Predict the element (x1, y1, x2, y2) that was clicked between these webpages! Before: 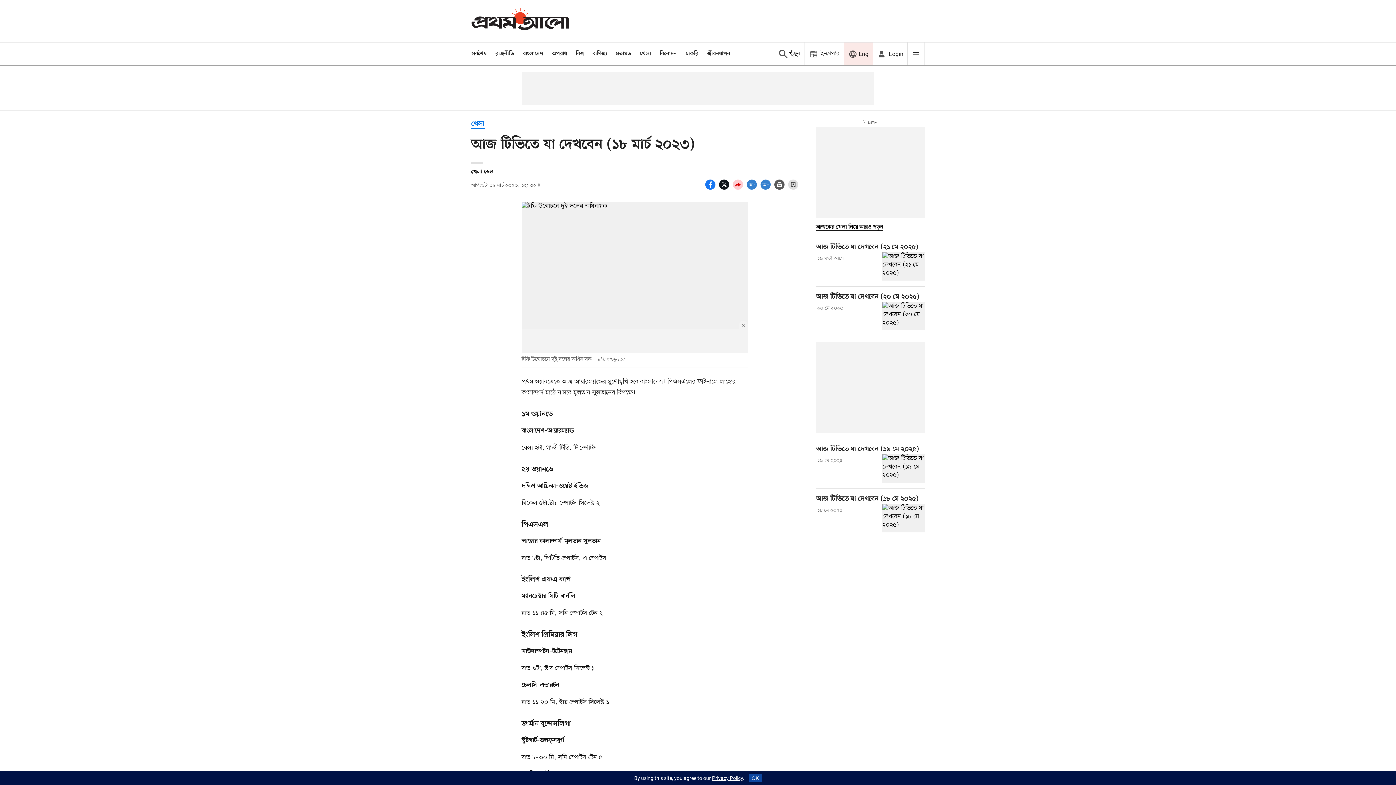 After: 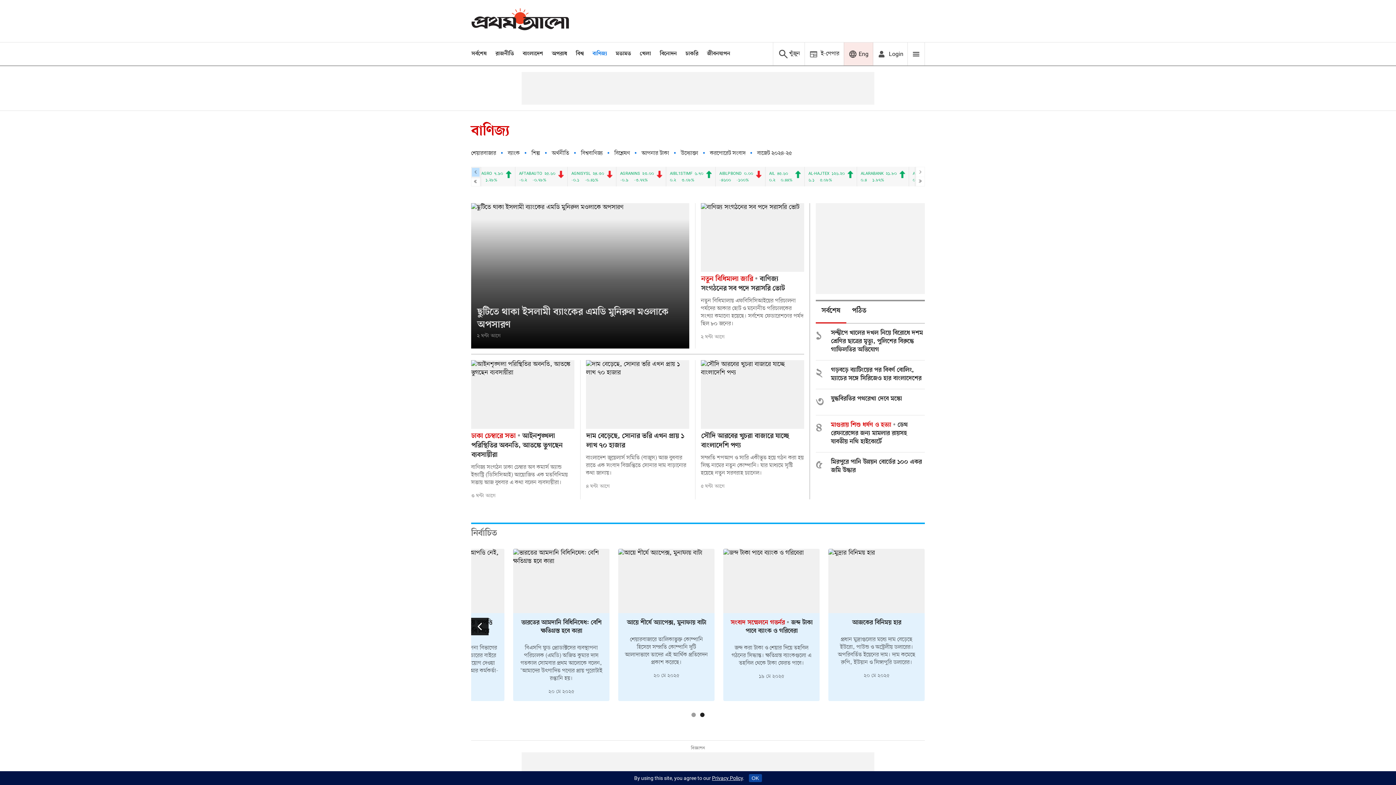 Action: label: বাণিজ্য bbox: (592, 50, 607, 57)